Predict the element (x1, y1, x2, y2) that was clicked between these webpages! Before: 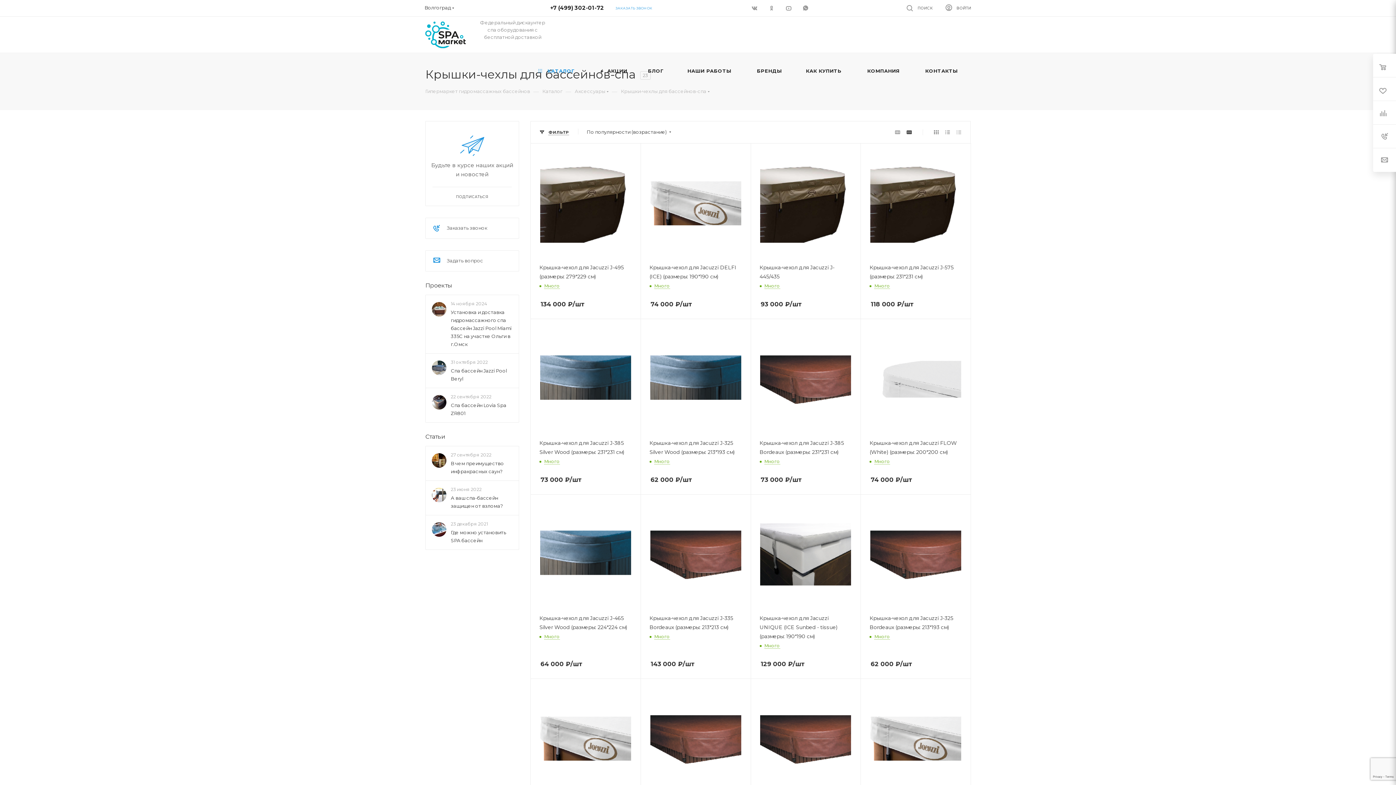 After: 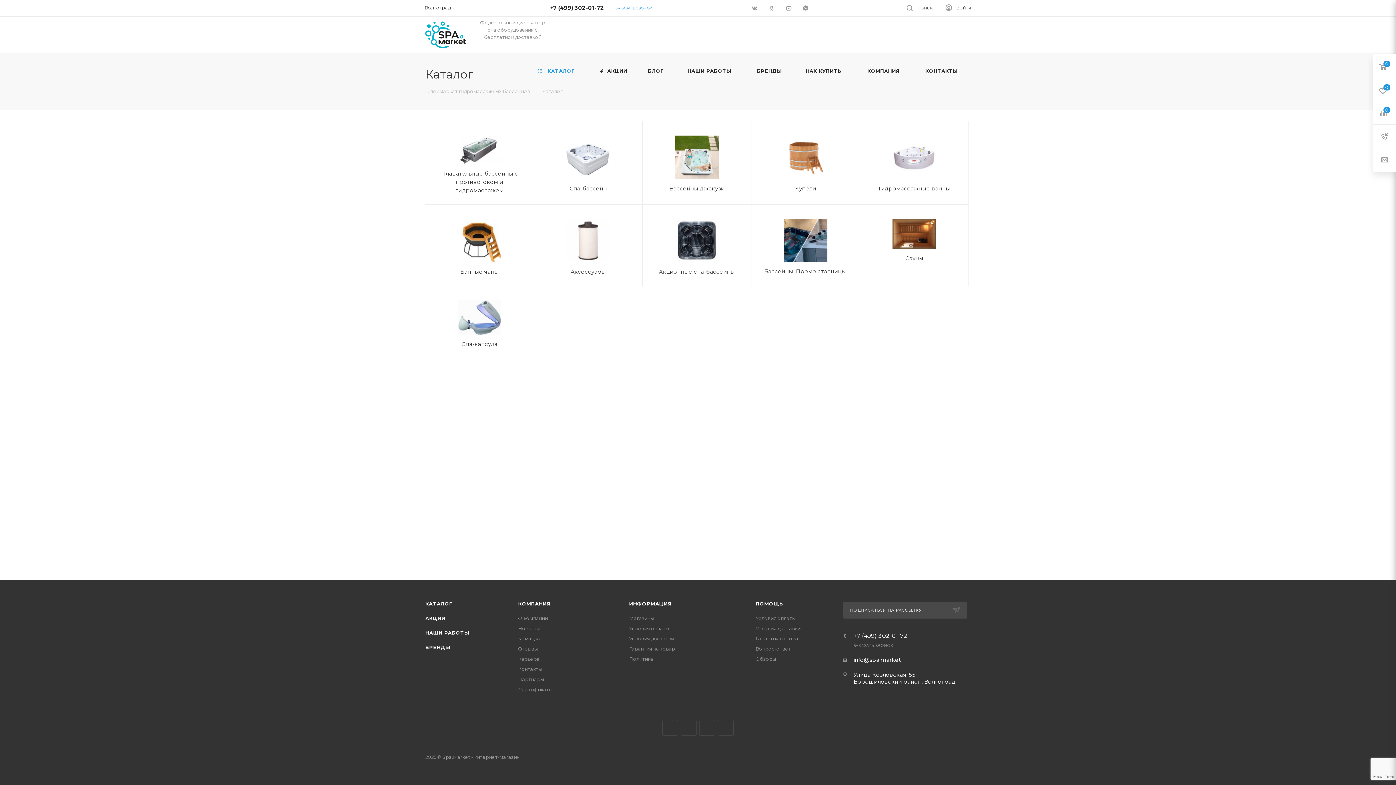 Action: label:  КАТАЛОГ bbox: (534, 52, 579, 89)